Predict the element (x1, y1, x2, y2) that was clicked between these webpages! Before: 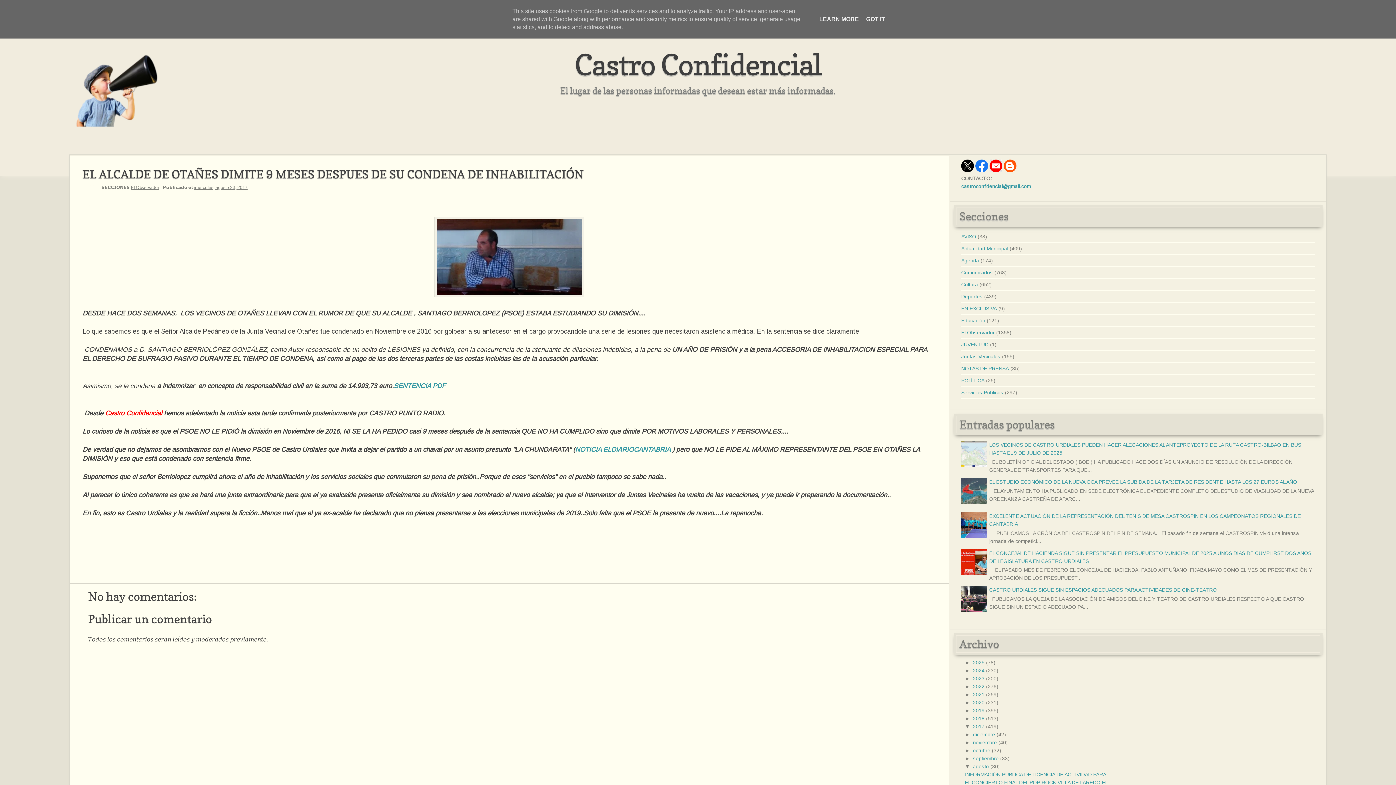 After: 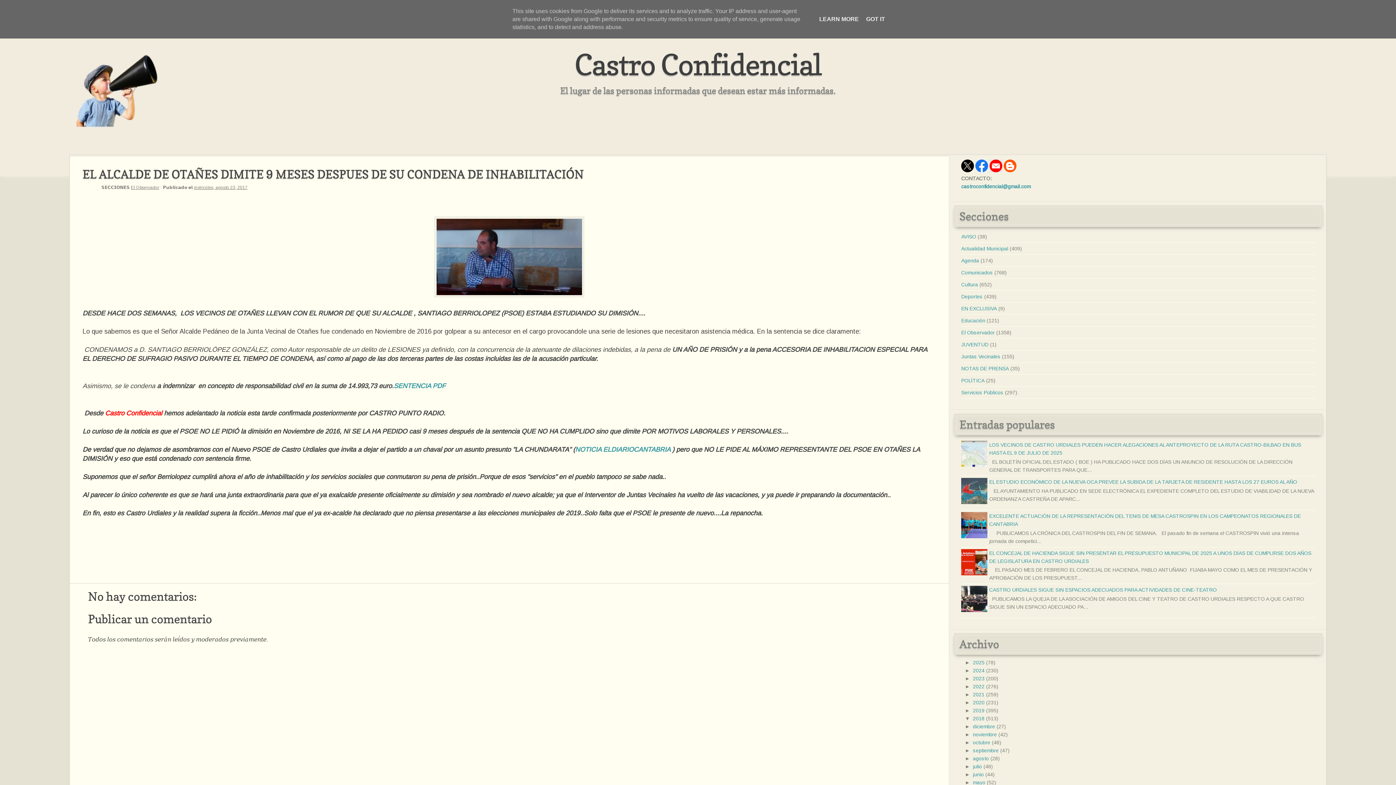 Action: label: ►   bbox: (965, 716, 973, 721)